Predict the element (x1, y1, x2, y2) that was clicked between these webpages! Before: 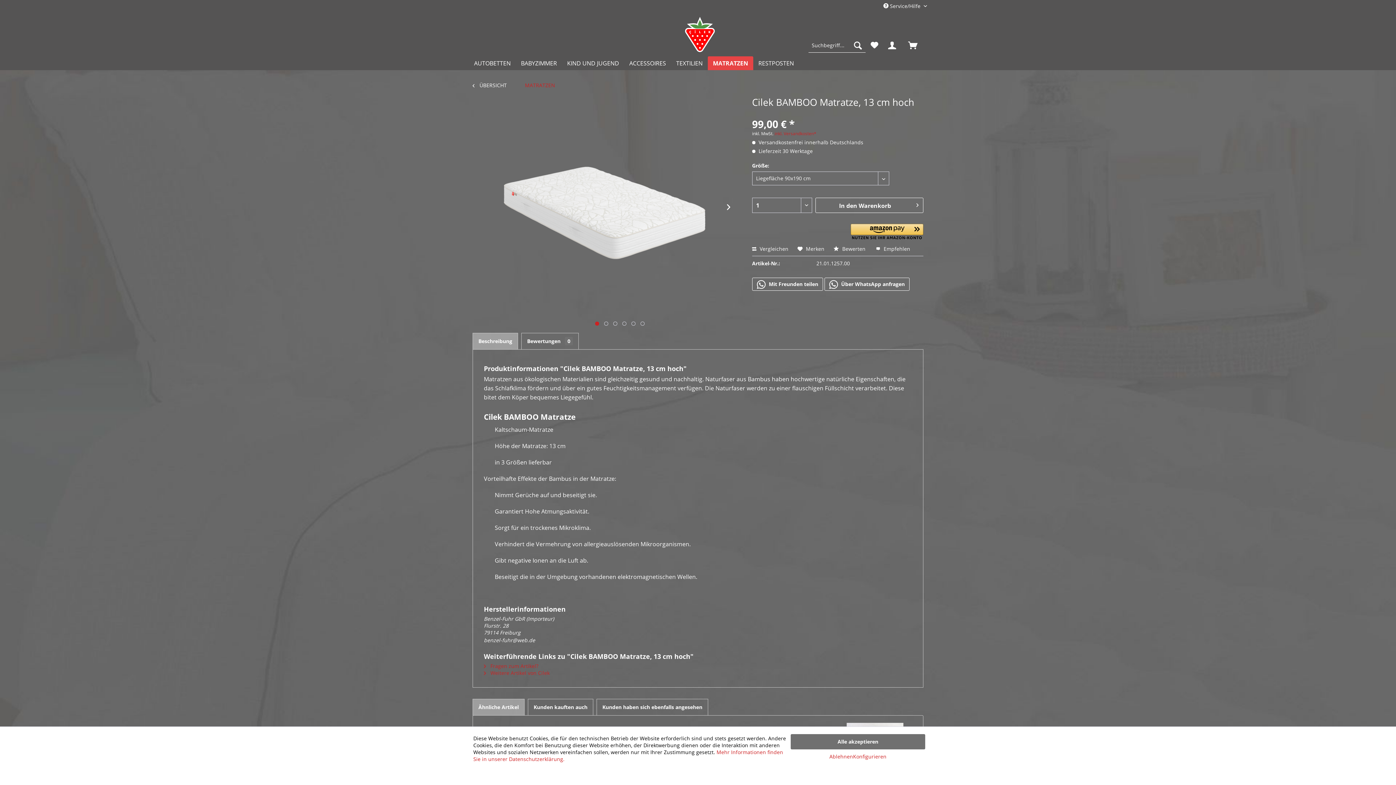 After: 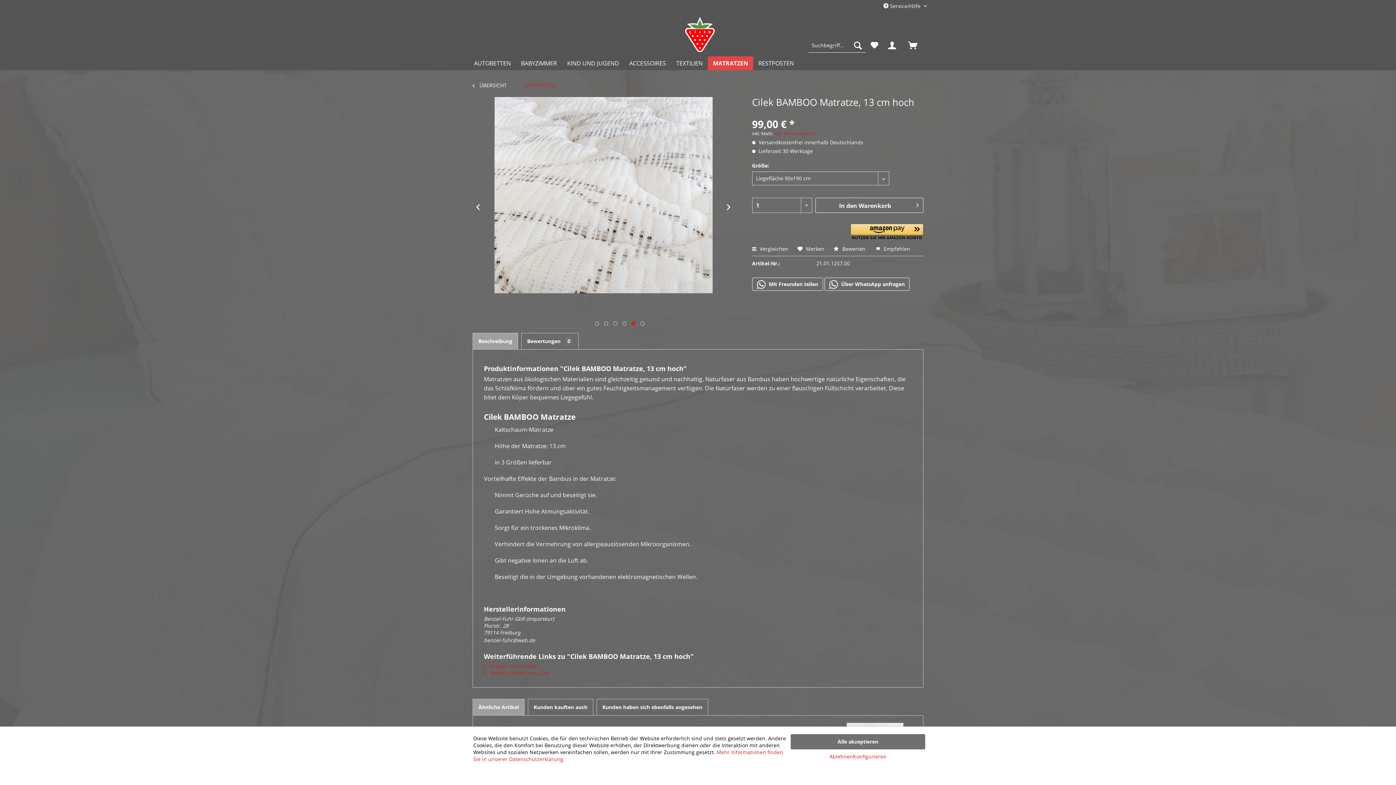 Action: label:   bbox: (631, 321, 635, 325)